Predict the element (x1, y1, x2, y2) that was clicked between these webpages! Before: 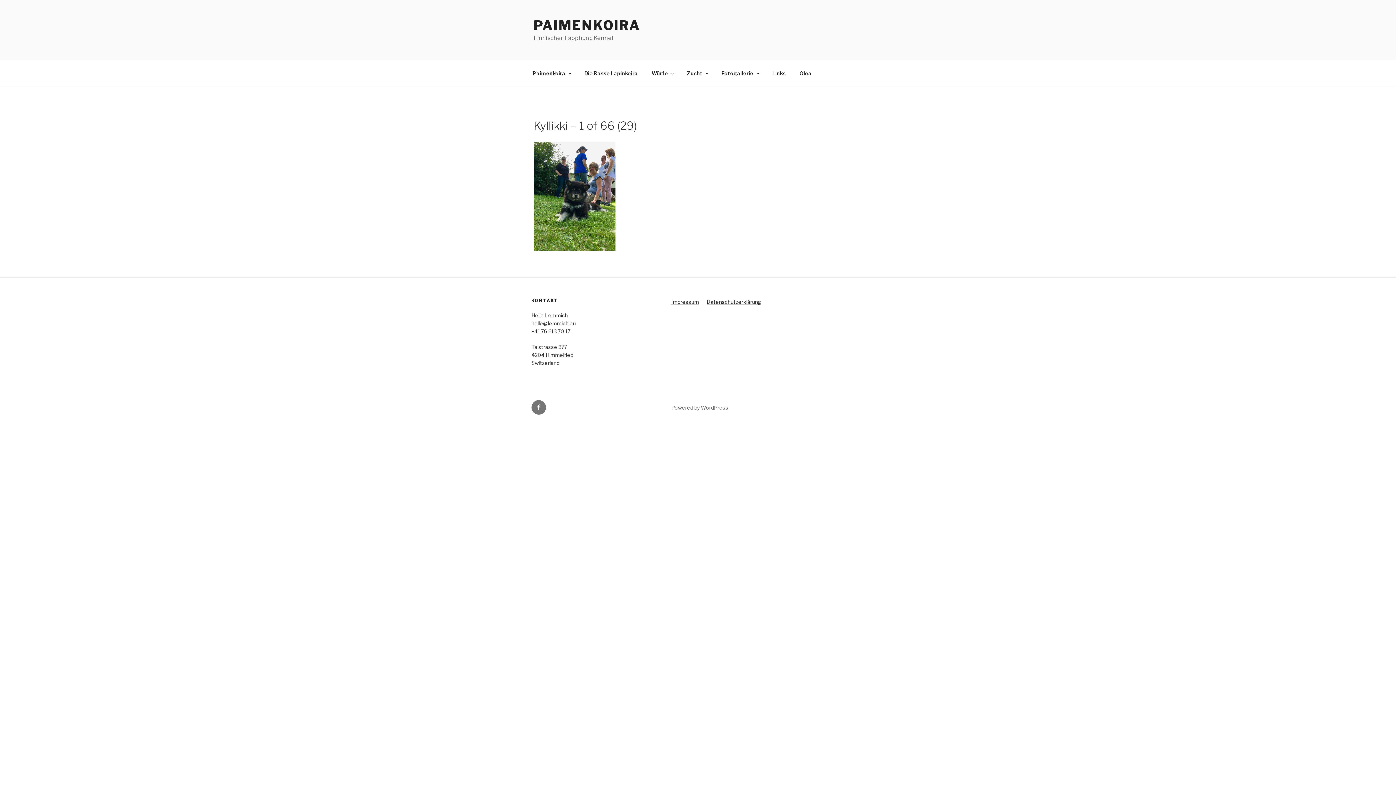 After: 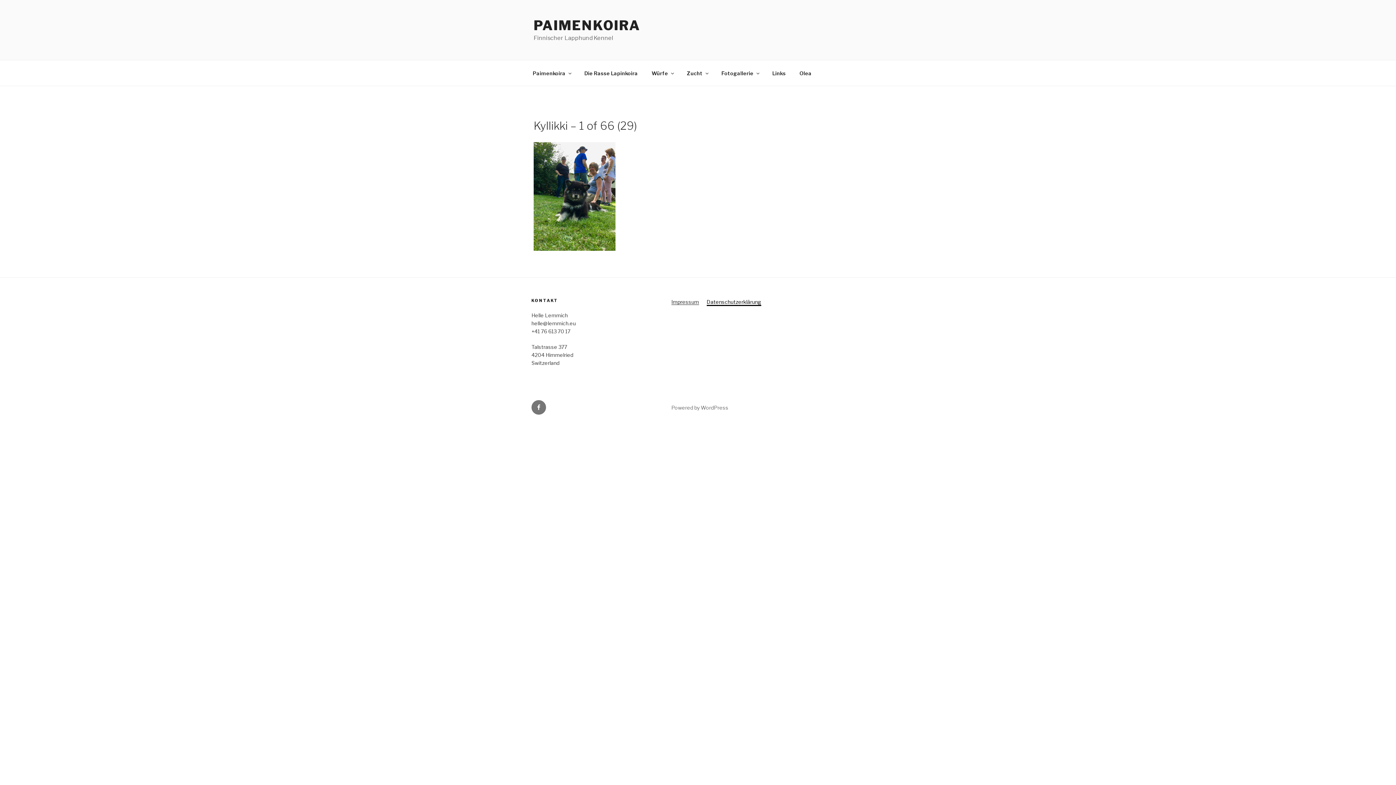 Action: label: Datenschutzerklärung bbox: (706, 299, 761, 305)